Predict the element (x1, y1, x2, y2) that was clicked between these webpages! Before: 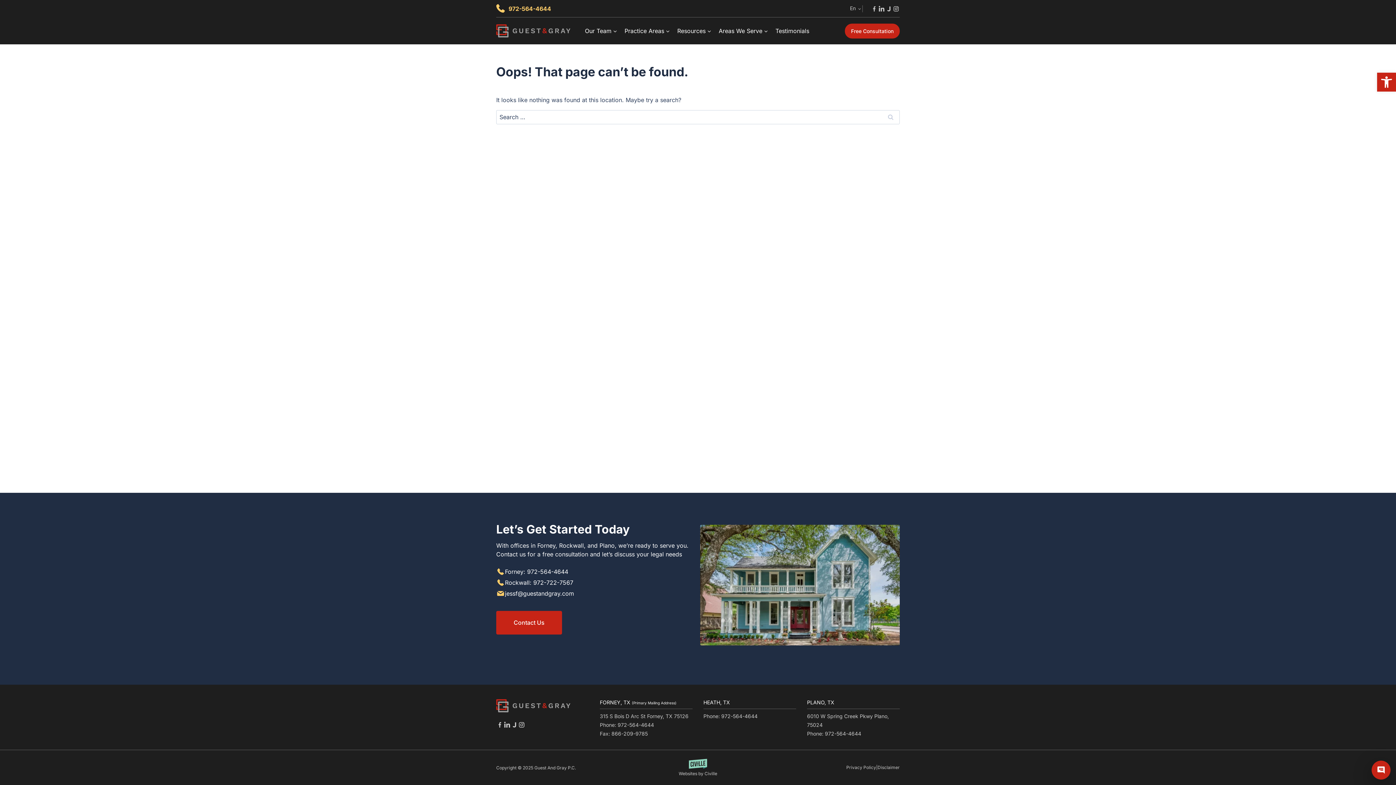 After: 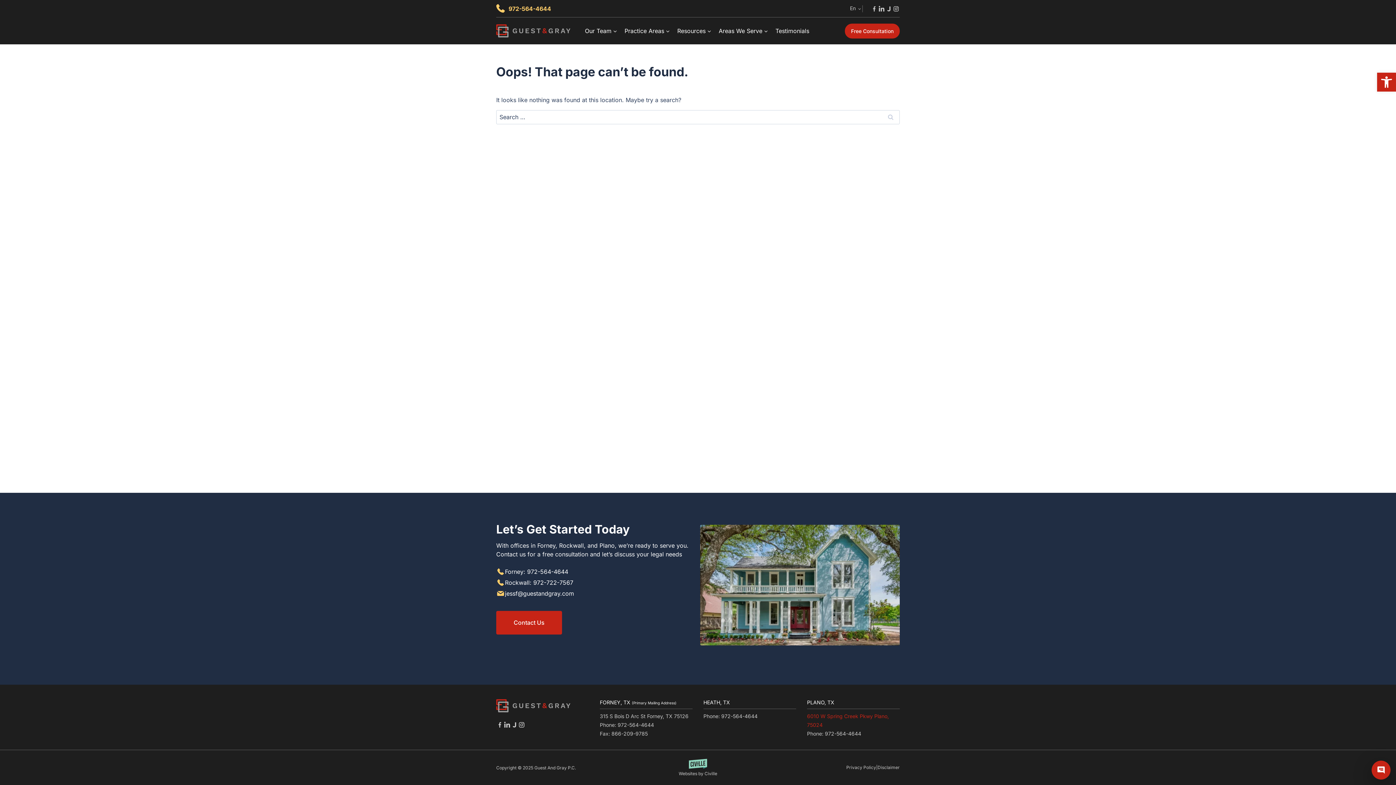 Action: label: 6010 W Spring Creek Pkwy Plano, 75024 bbox: (807, 712, 900, 729)